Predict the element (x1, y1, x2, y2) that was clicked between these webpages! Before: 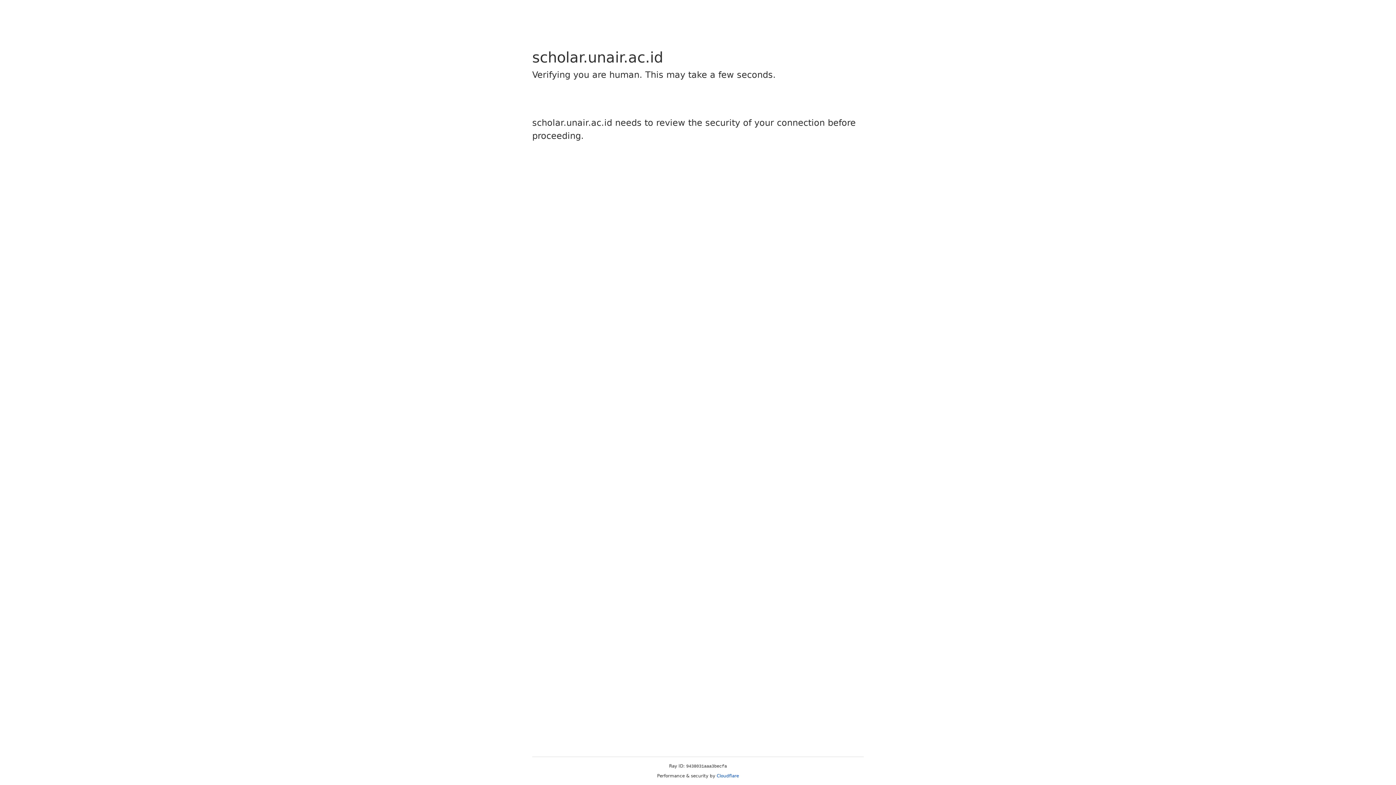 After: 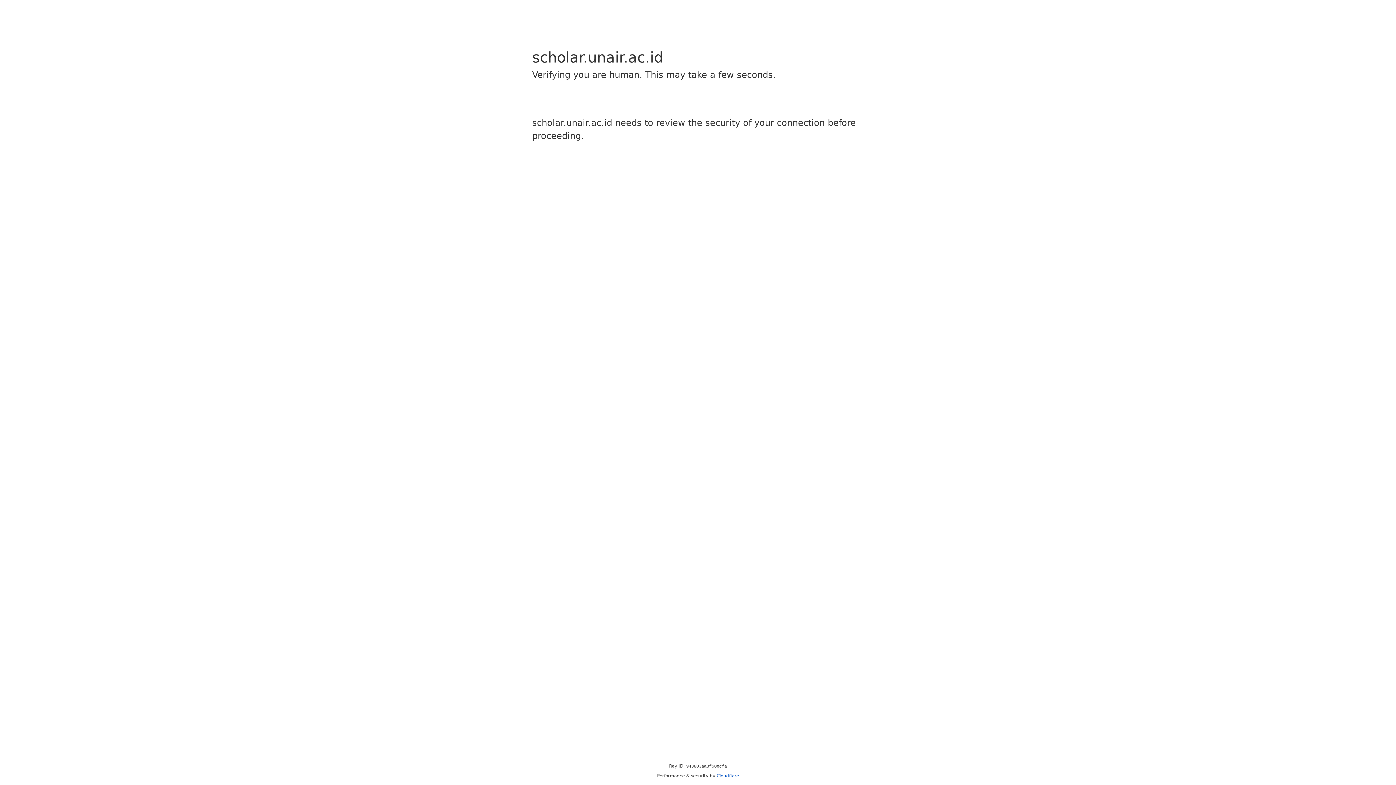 Action: bbox: (716, 773, 739, 778) label: Cloudflare